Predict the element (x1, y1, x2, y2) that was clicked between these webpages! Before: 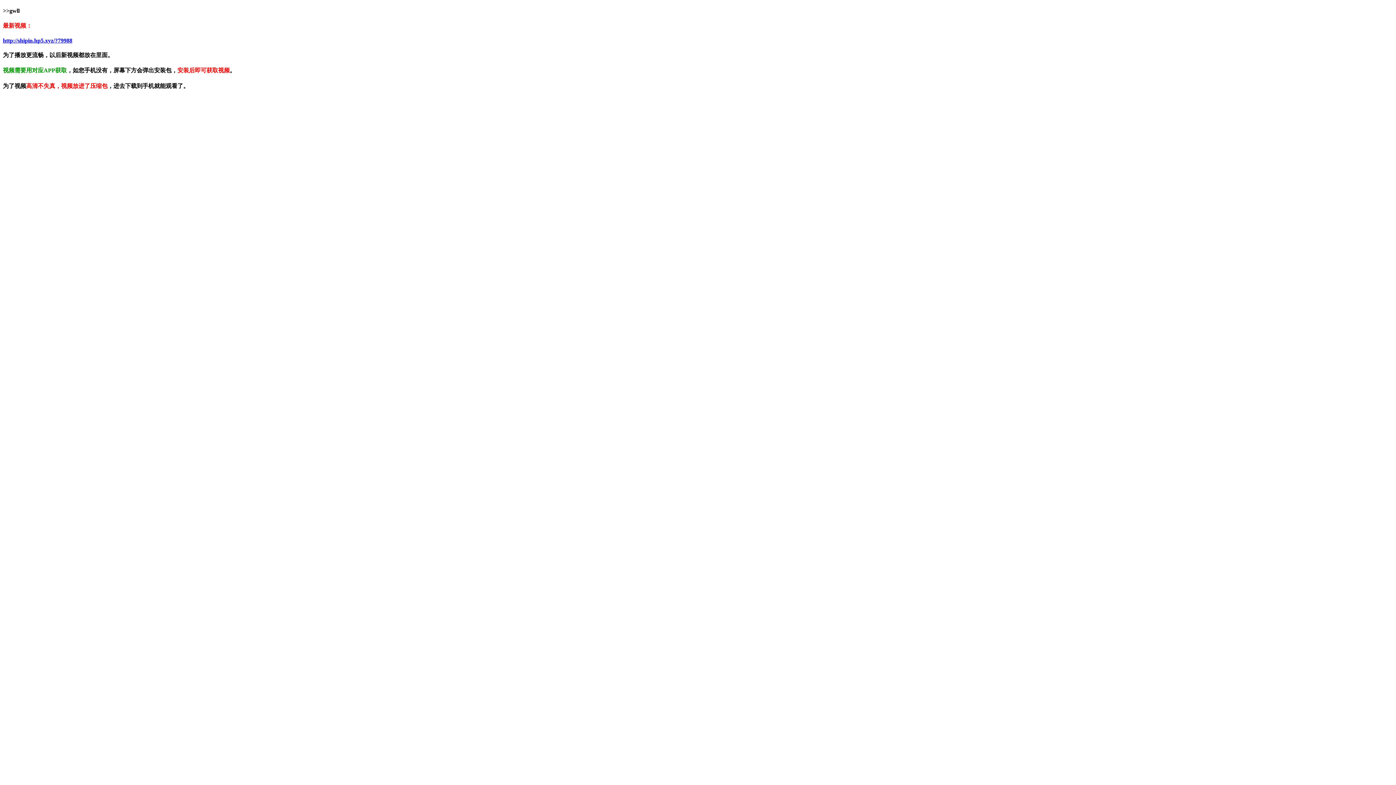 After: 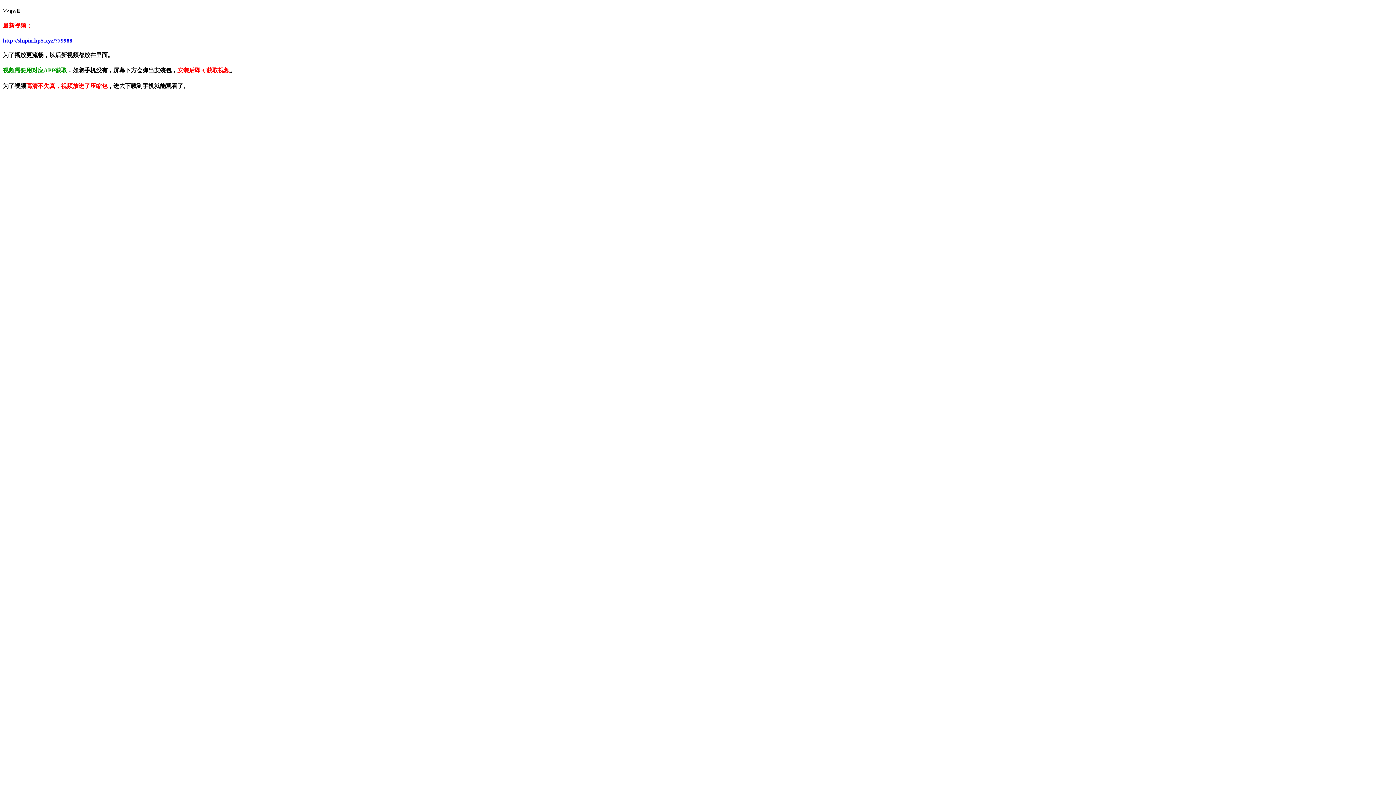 Action: bbox: (2, 37, 72, 43) label: http://shipin.hp5.xyz/?79988